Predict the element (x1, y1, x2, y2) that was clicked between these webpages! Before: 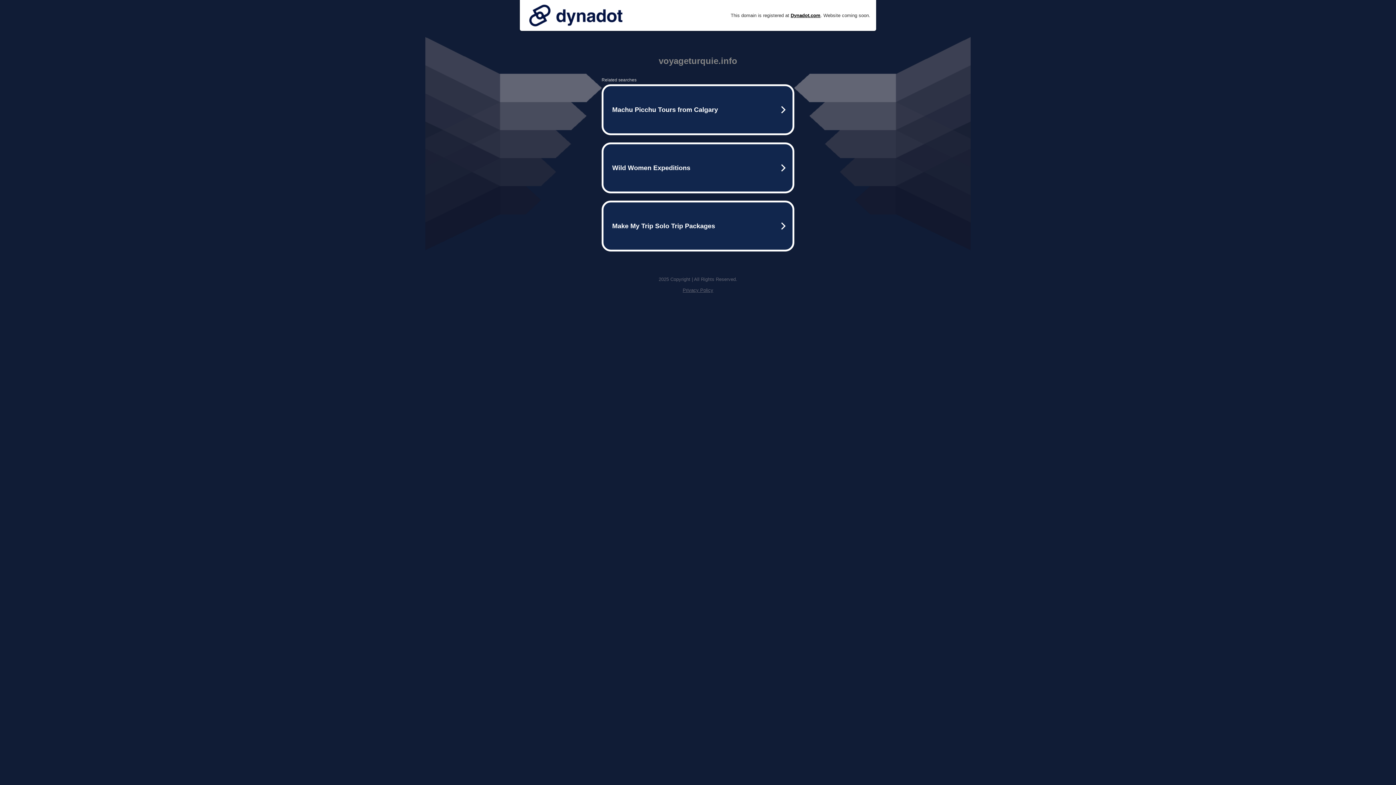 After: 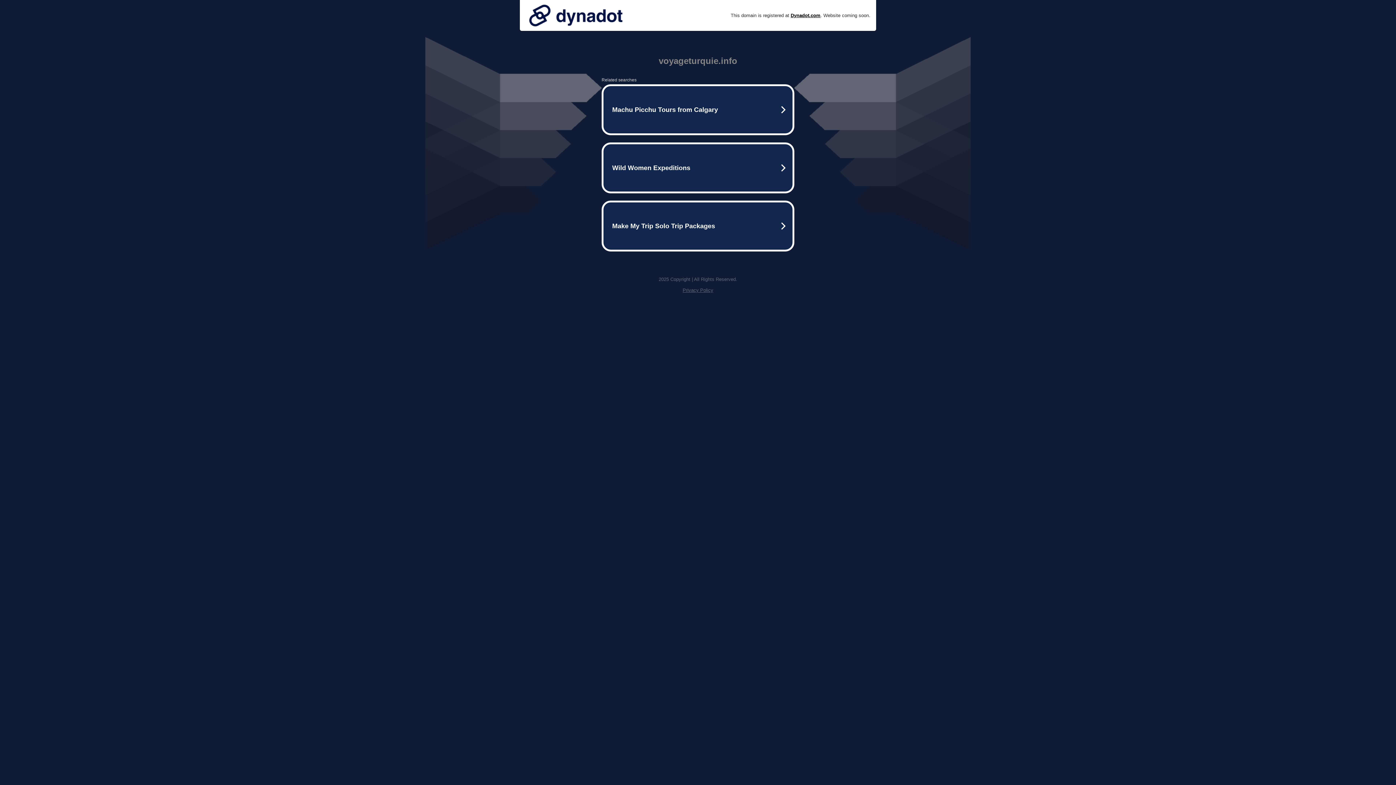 Action: label: Privacy Policy bbox: (682, 287, 713, 293)